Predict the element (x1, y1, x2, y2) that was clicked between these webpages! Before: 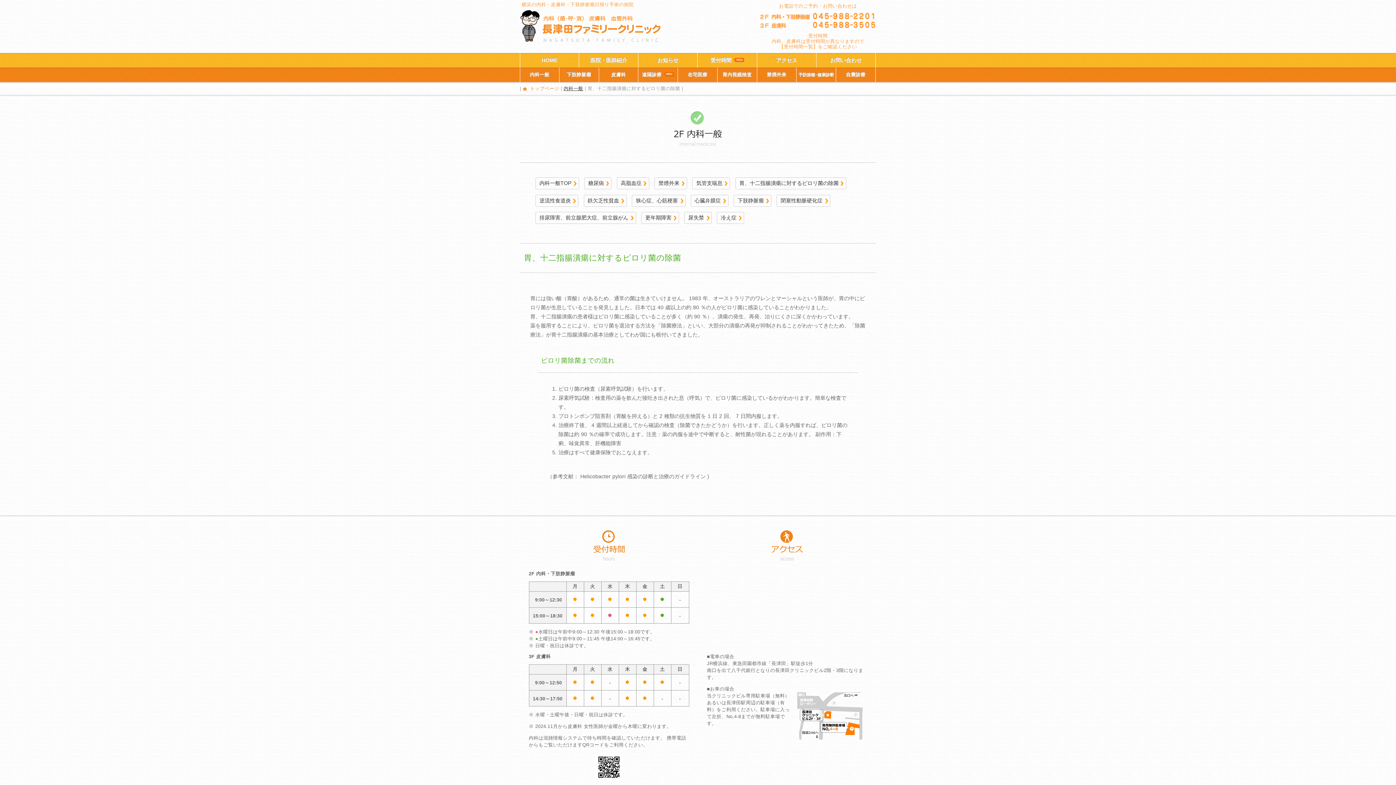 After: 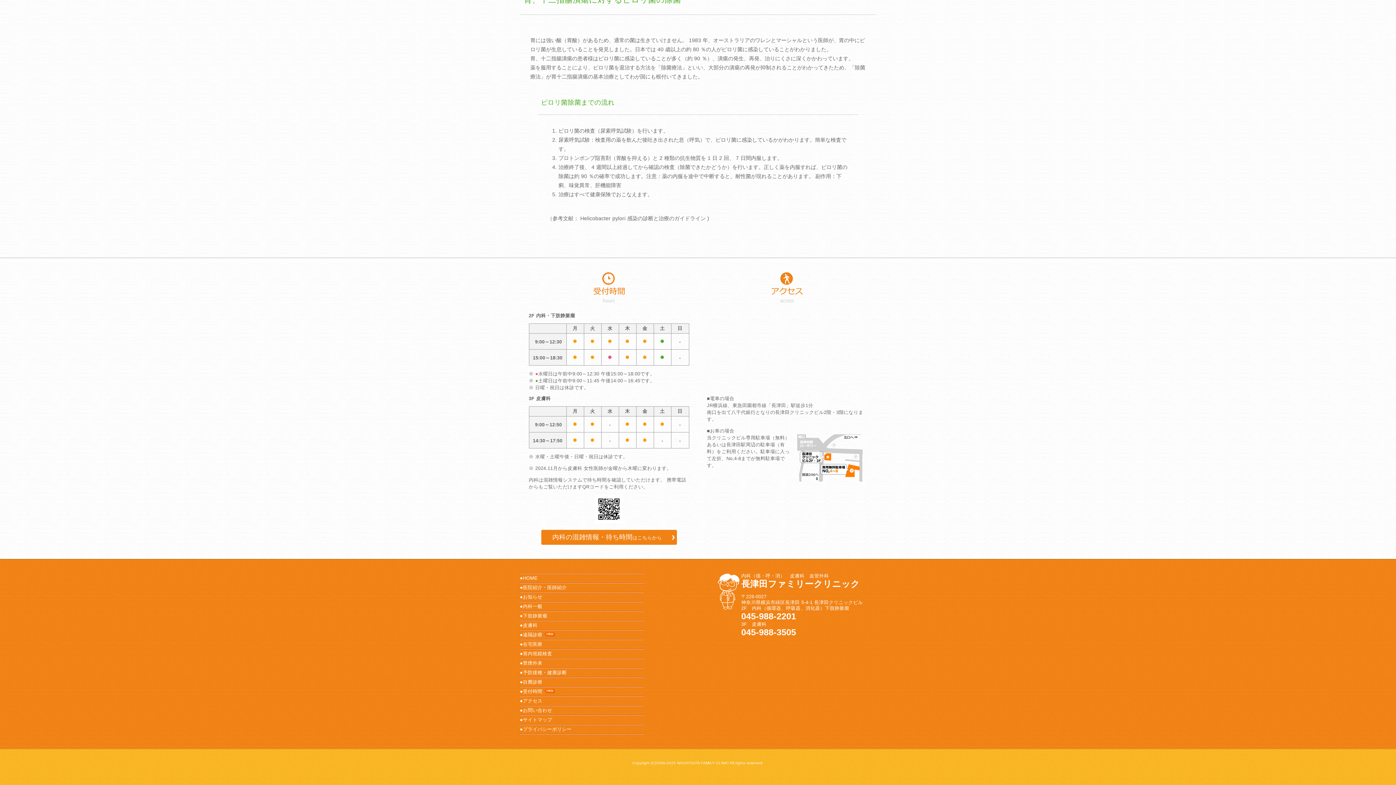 Action: bbox: (779, 43, 857, 49) label: 【受付時間一覧】をご確認ください